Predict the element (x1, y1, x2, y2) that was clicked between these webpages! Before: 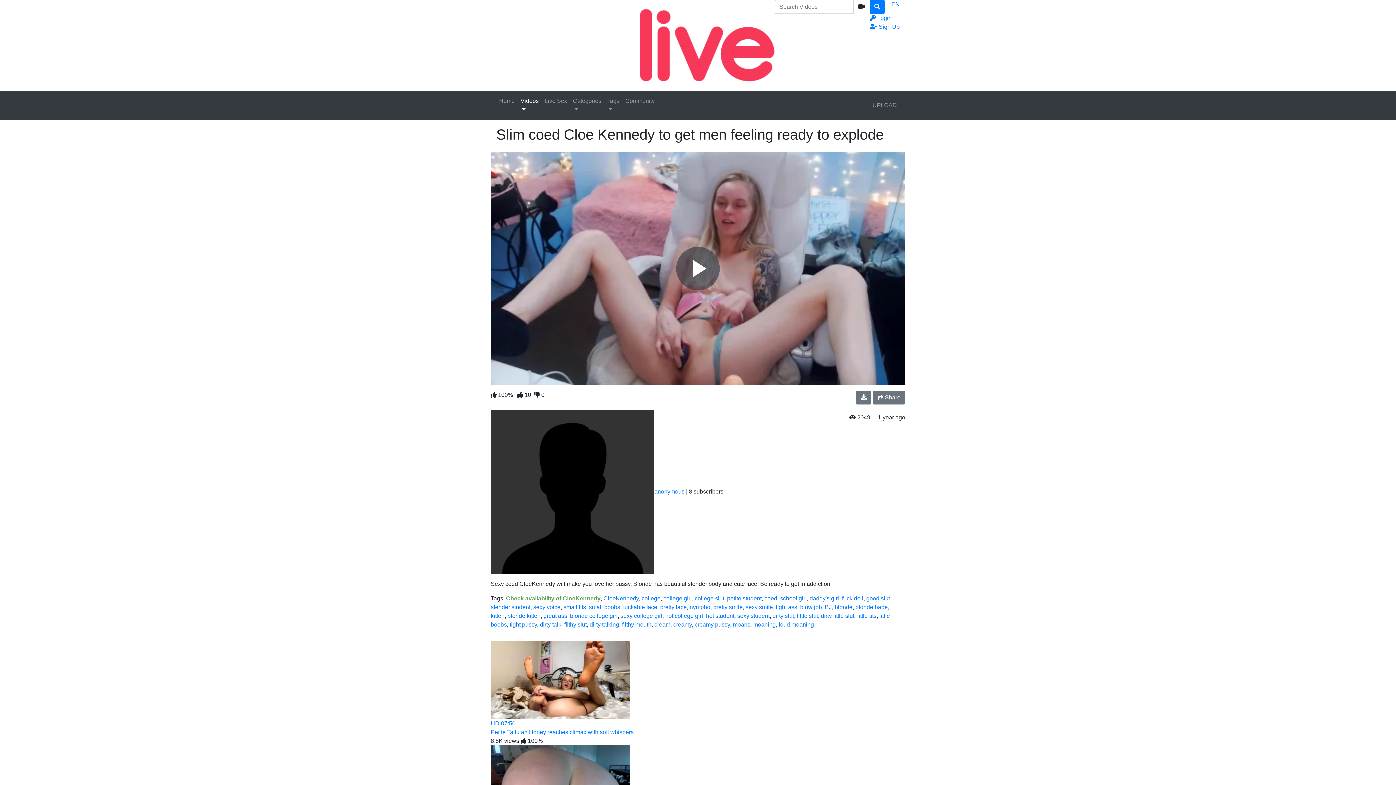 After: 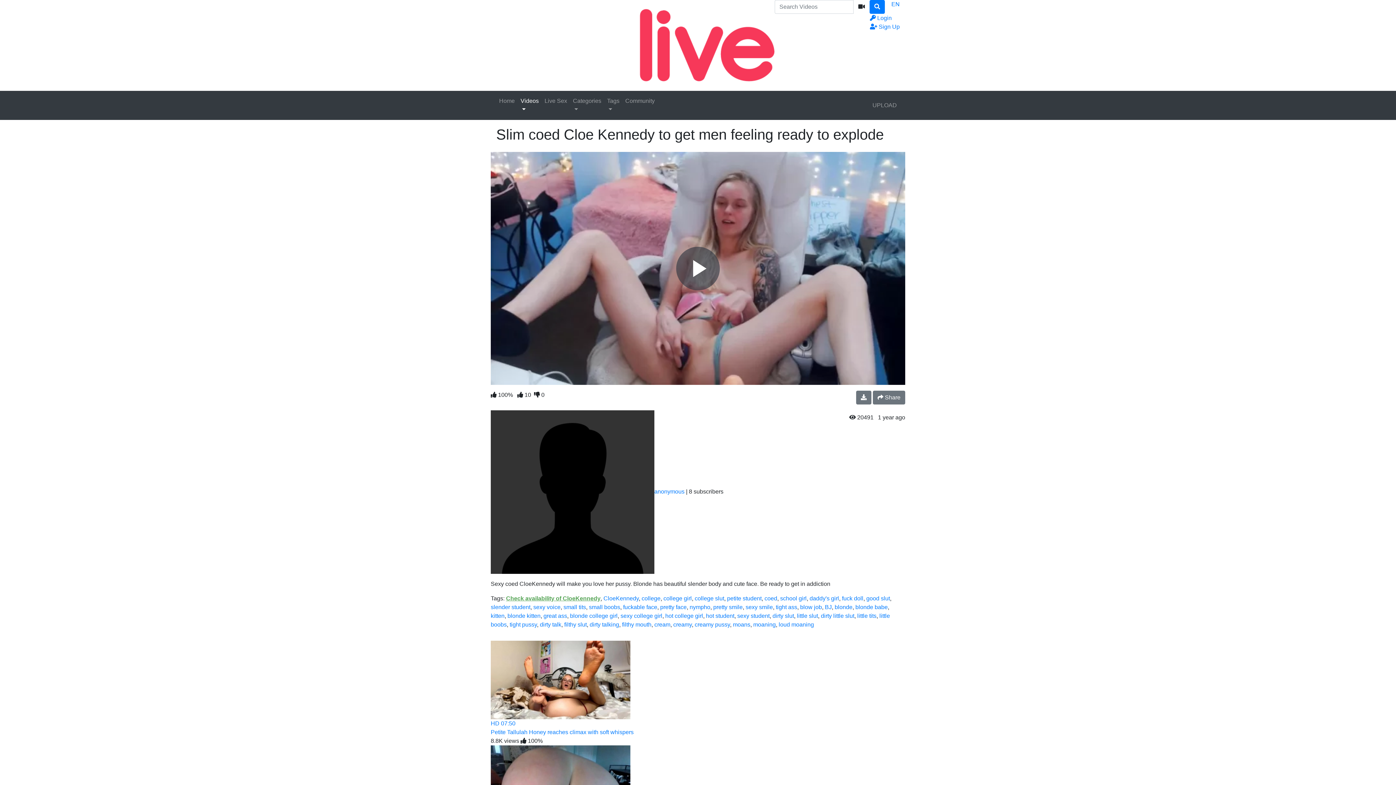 Action: bbox: (506, 595, 600, 601) label: Check availability of CloeKennedy